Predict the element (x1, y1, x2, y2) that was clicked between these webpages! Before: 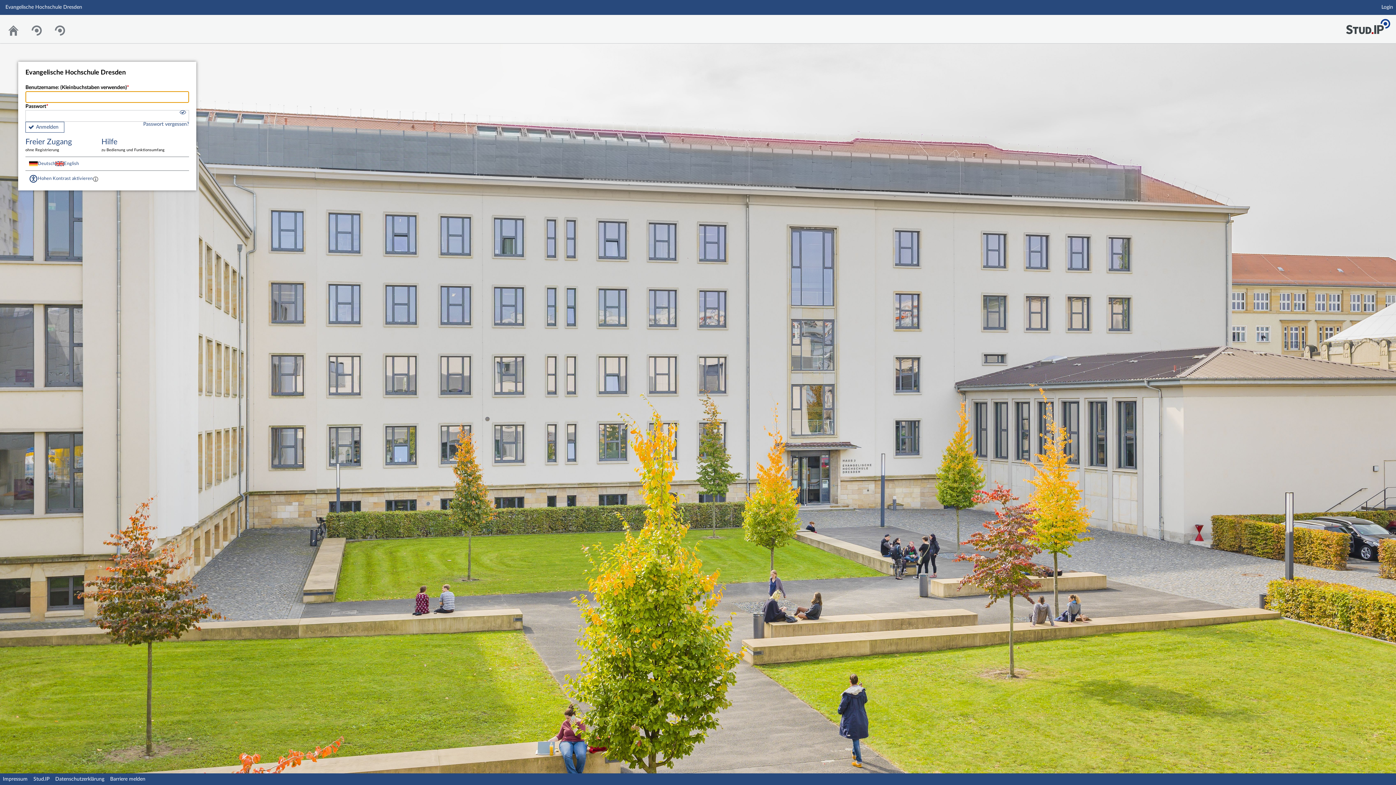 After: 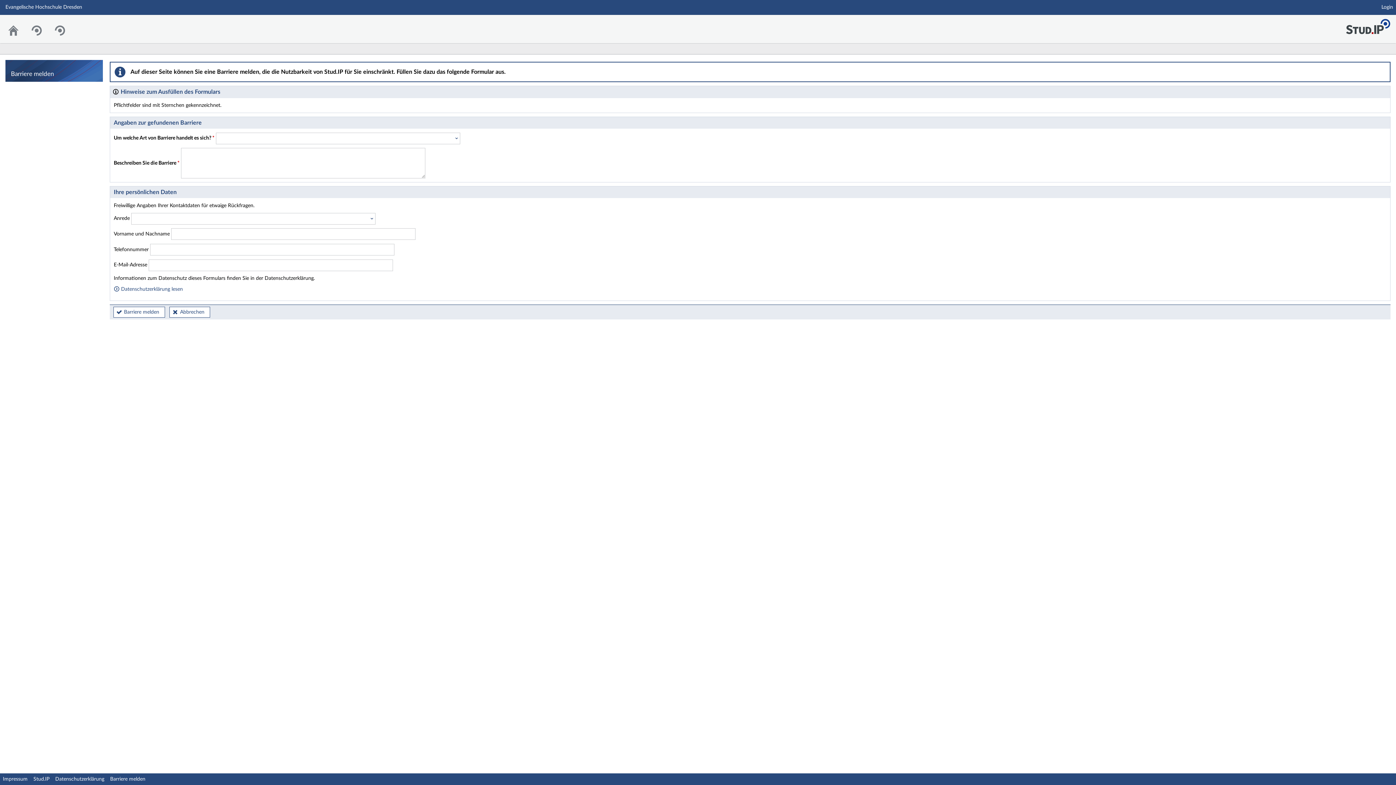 Action: bbox: (110, 777, 145, 782) label: Barriere melden